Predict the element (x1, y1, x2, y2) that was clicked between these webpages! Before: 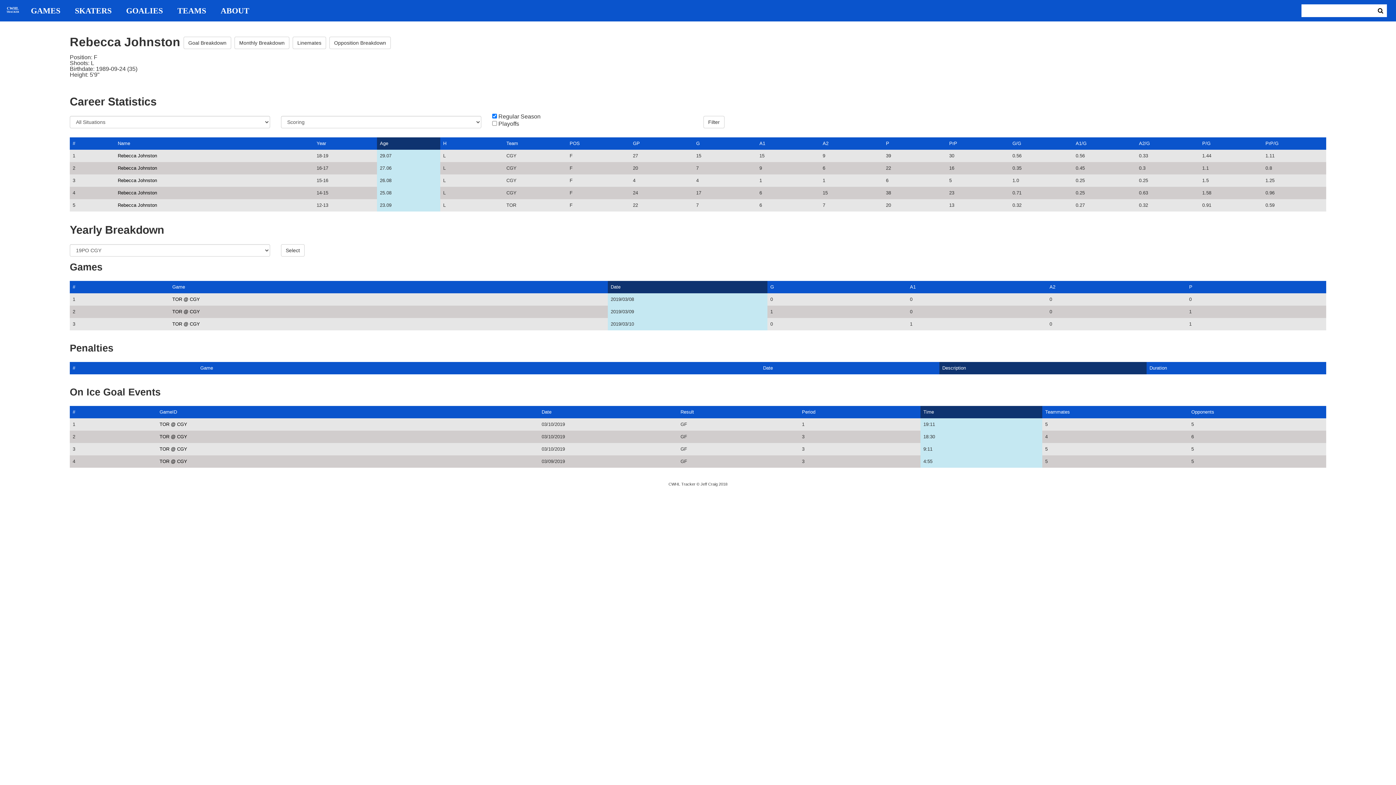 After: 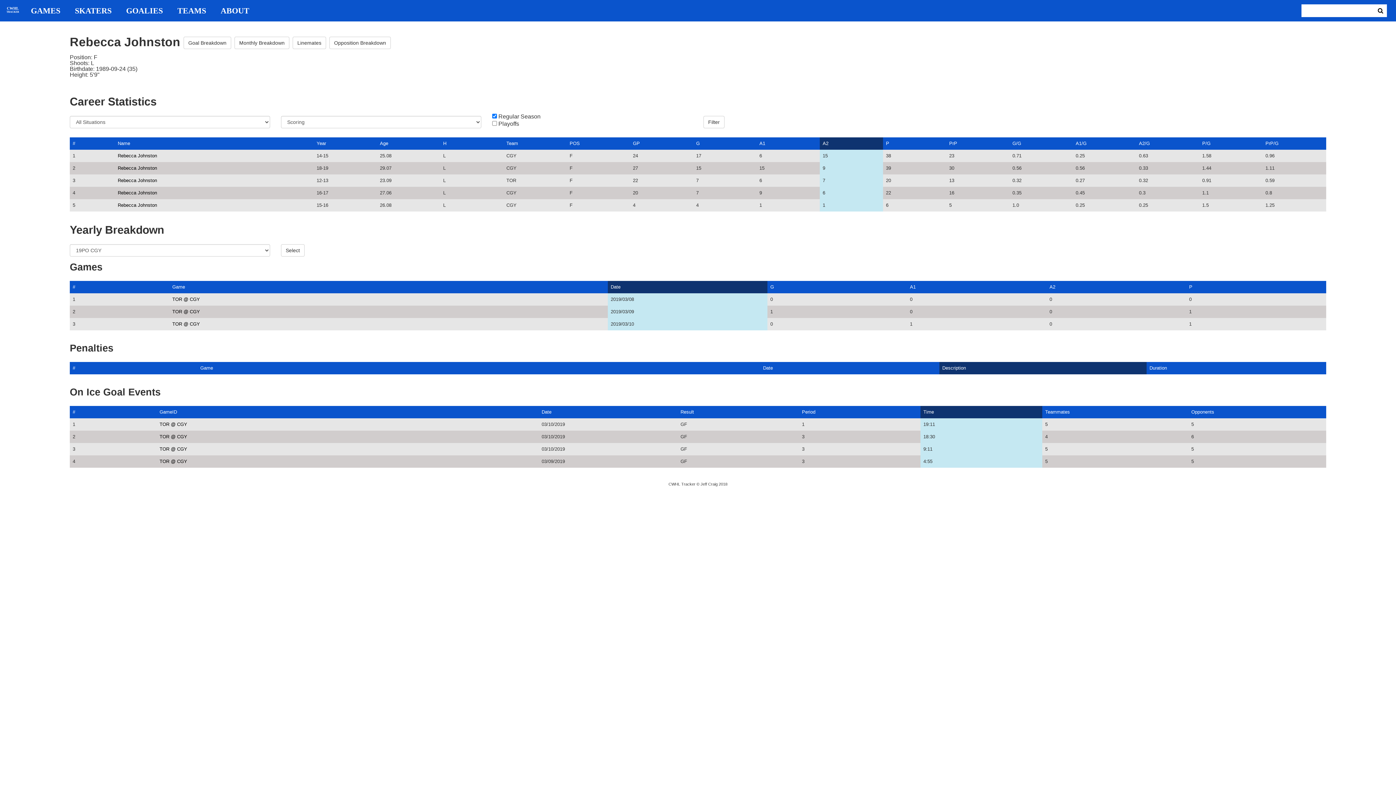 Action: label: A2 bbox: (822, 140, 828, 146)